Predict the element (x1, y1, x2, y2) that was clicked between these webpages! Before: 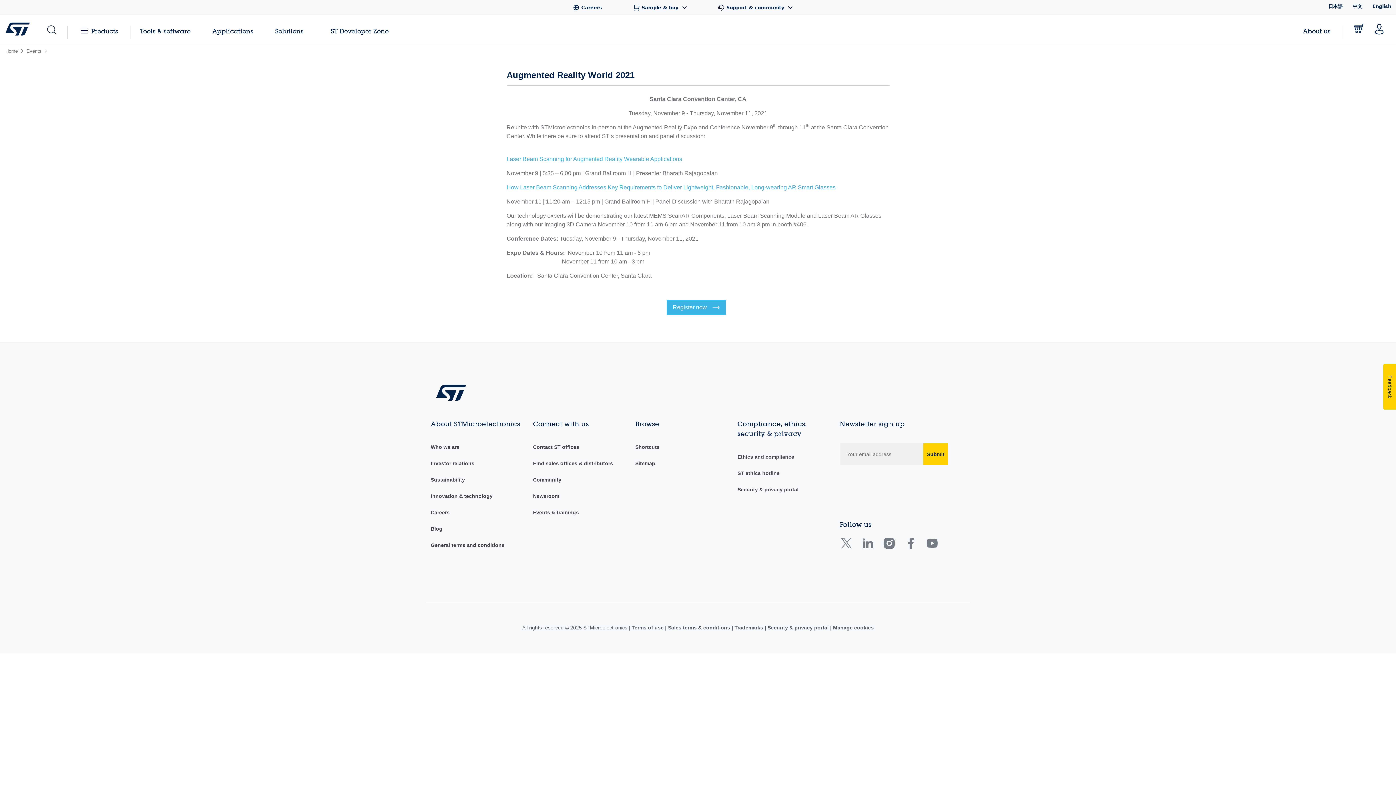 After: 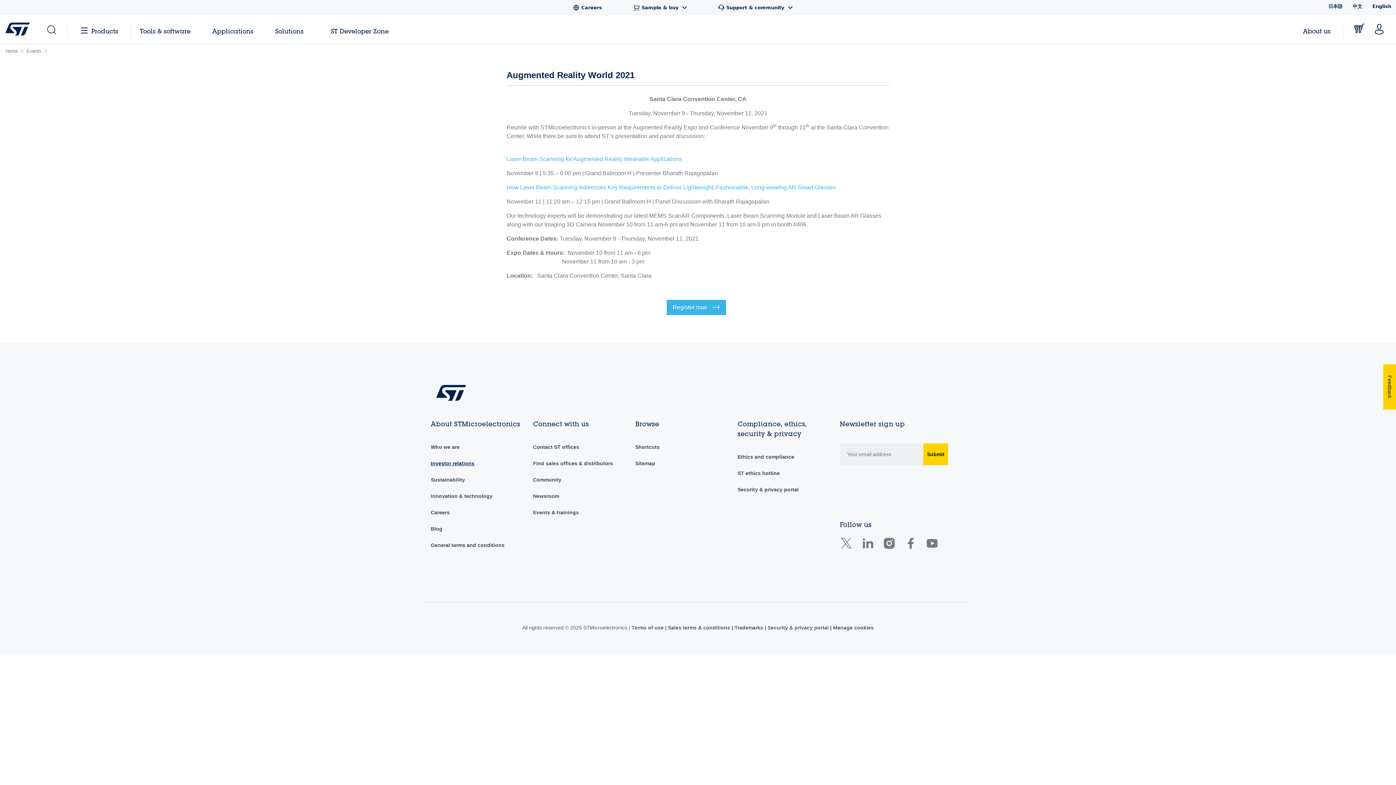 Action: label: Investor relations bbox: (430, 460, 474, 466)